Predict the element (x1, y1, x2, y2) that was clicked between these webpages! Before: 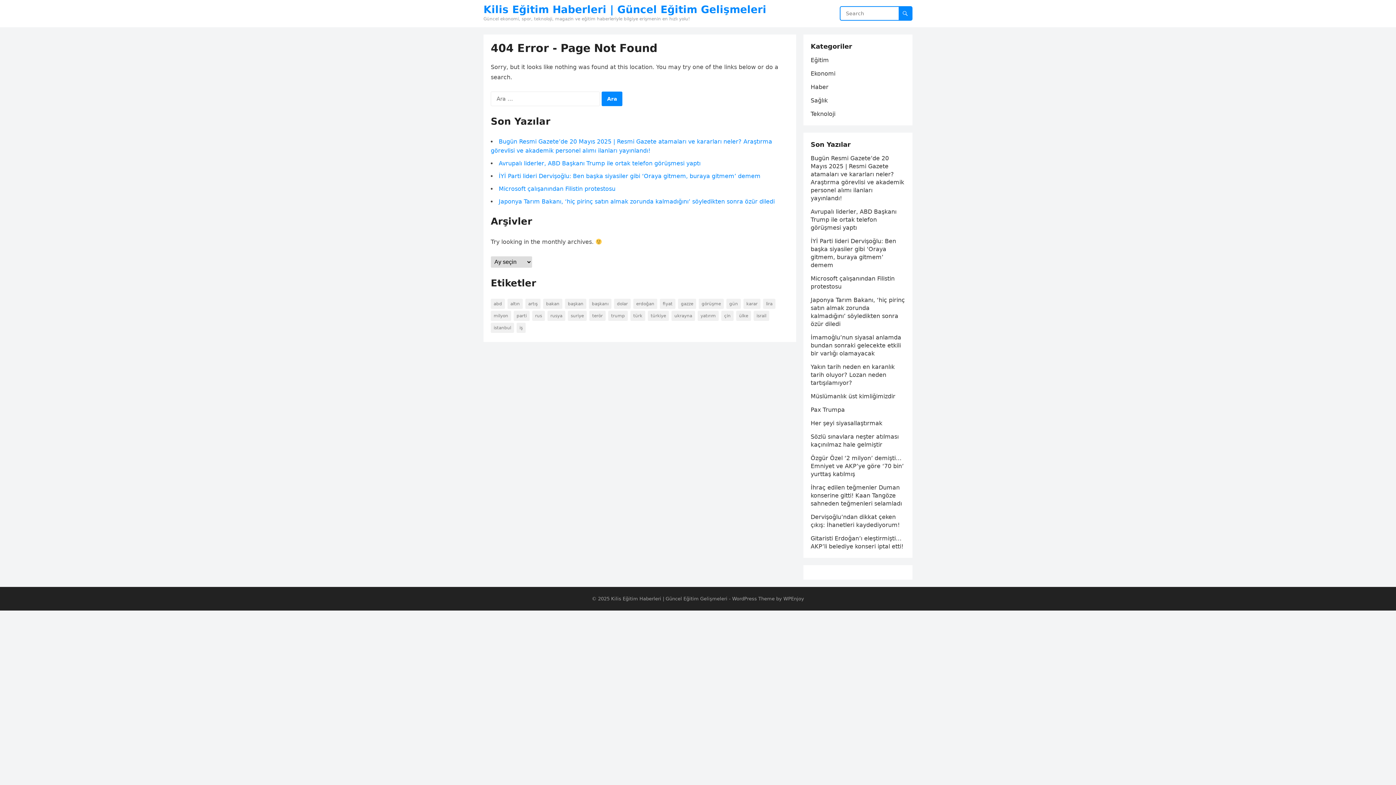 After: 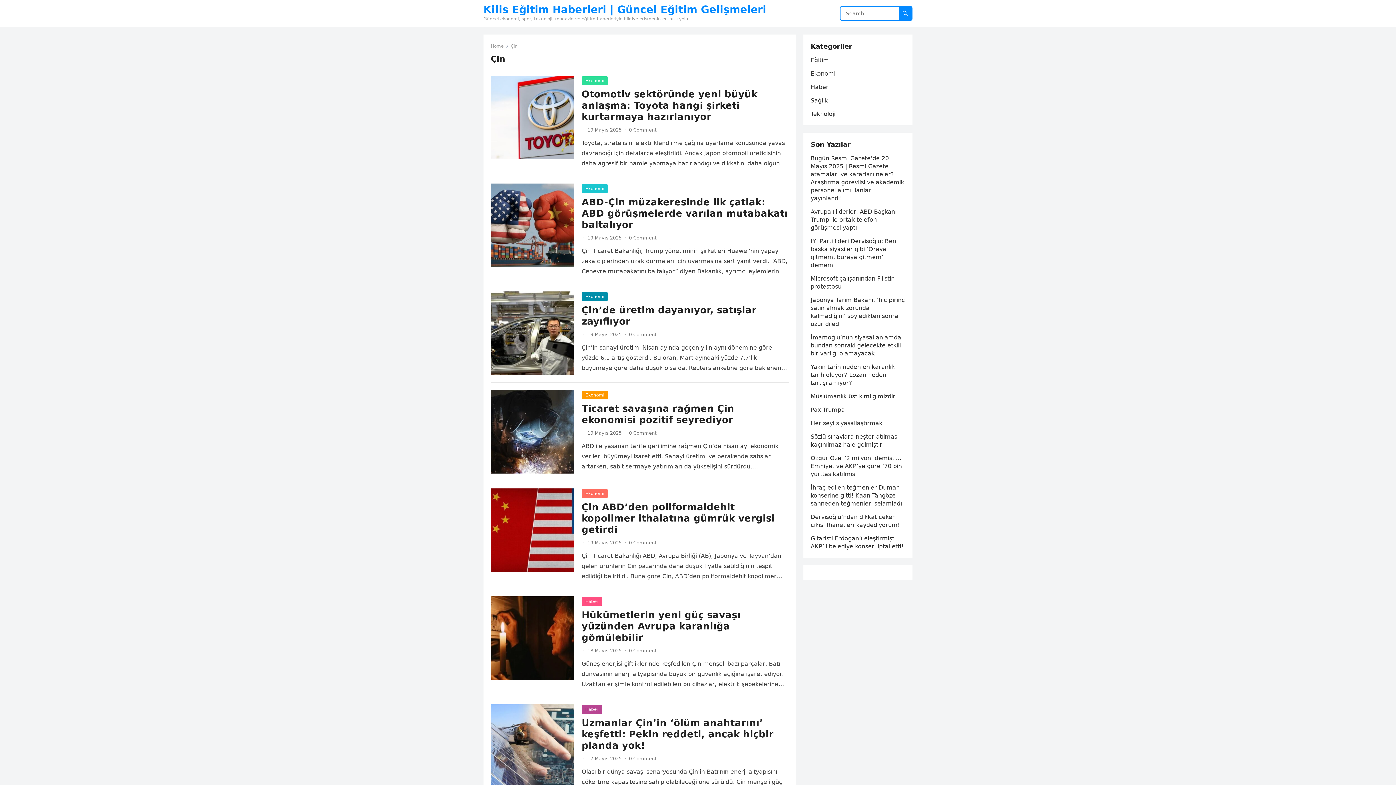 Action: bbox: (721, 310, 733, 321) label: Çin (50 öge)